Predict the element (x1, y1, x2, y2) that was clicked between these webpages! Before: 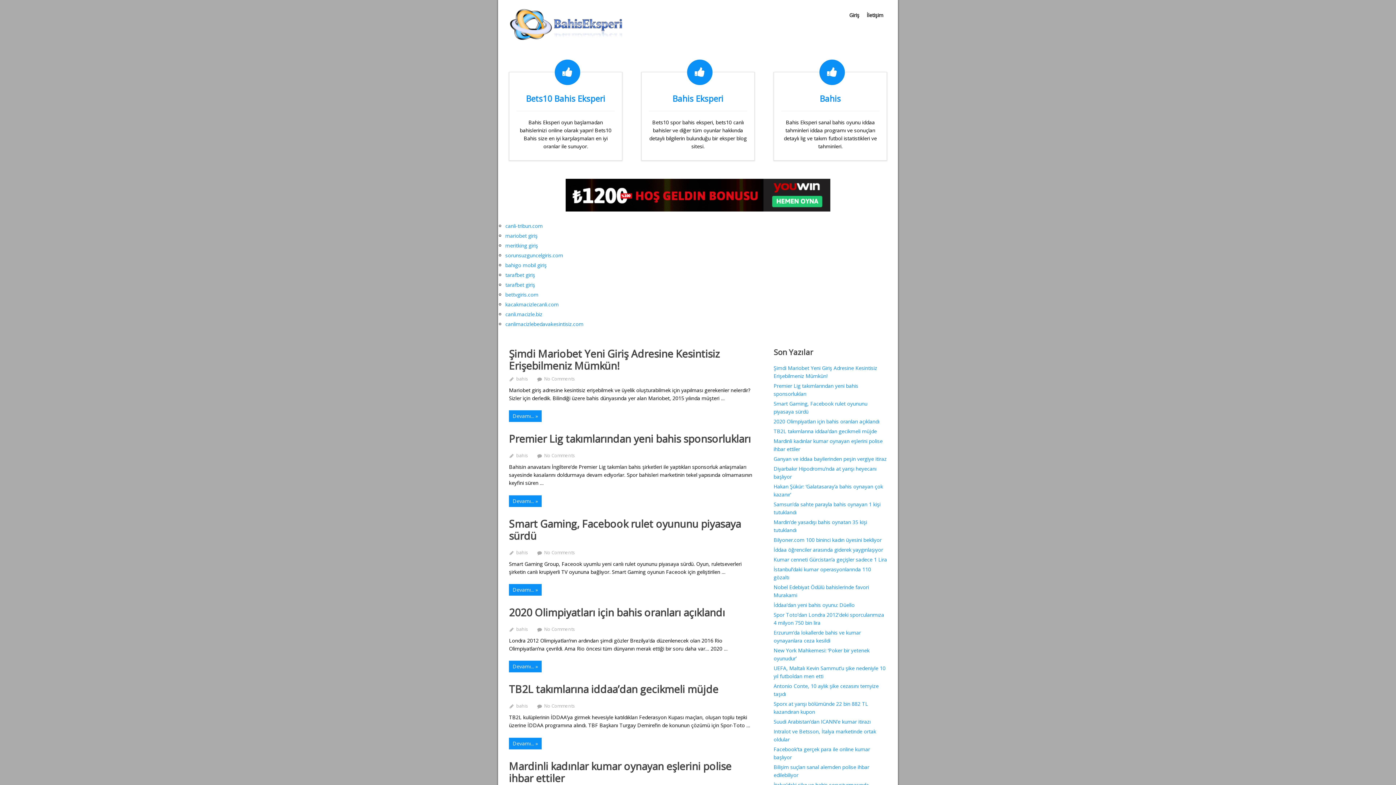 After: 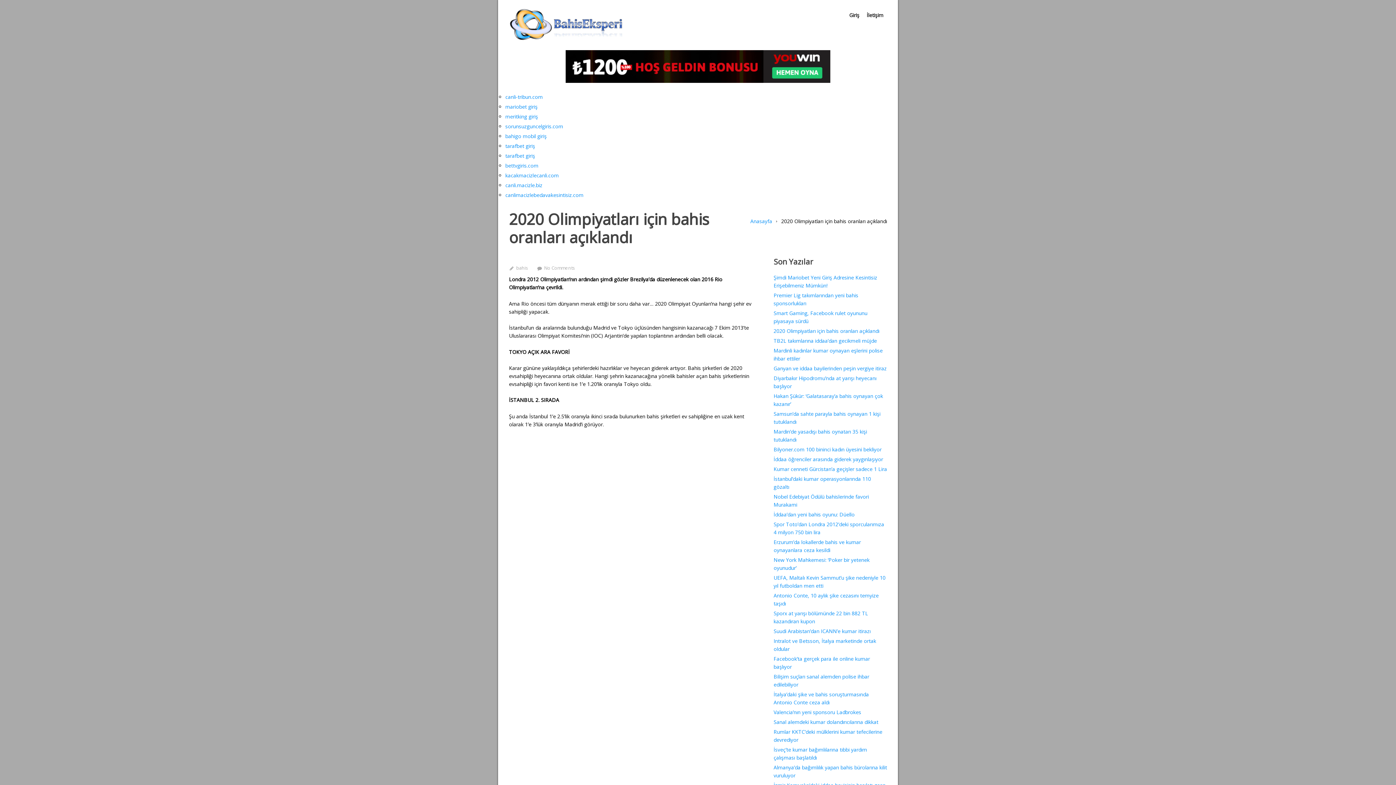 Action: label: 2020 Olimpiyatları için bahis oranları açıklandı bbox: (773, 418, 879, 425)